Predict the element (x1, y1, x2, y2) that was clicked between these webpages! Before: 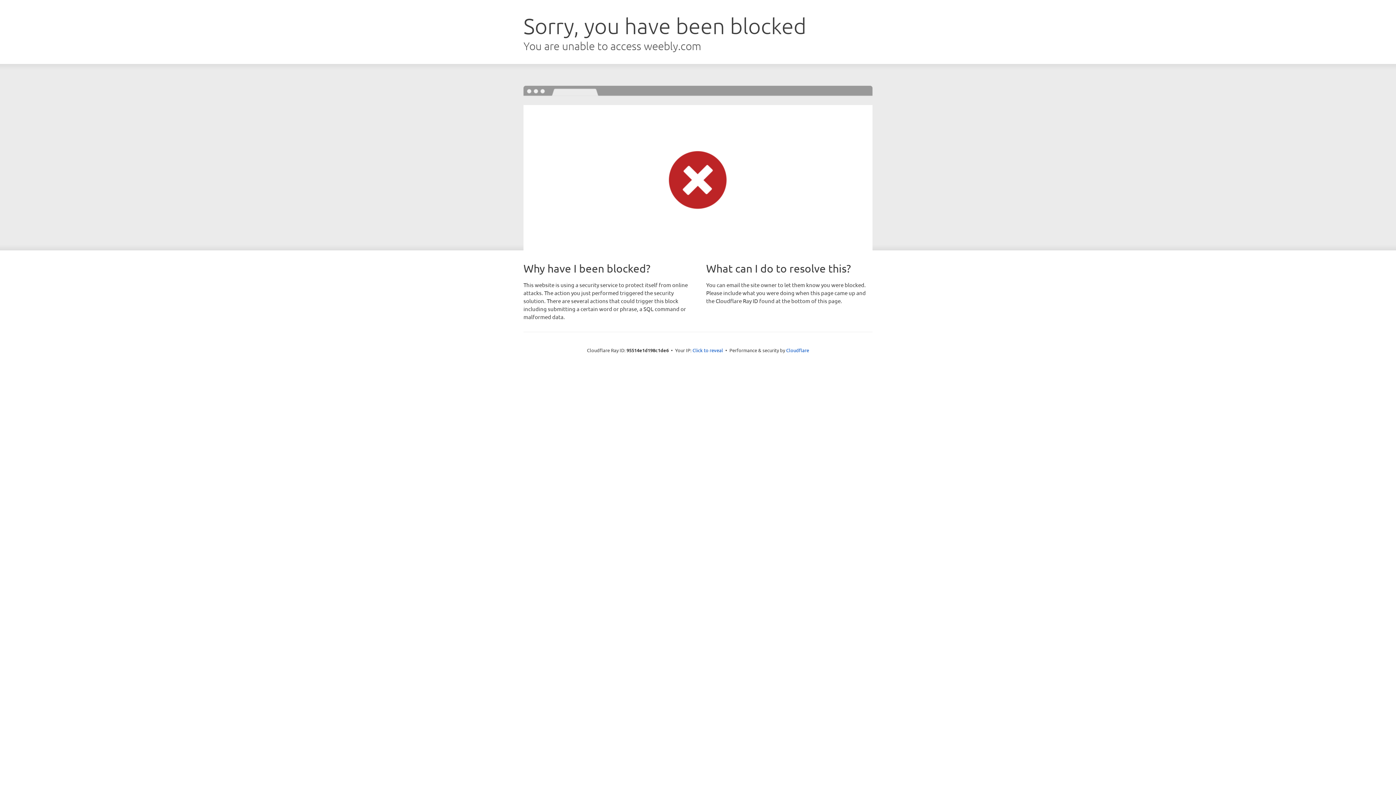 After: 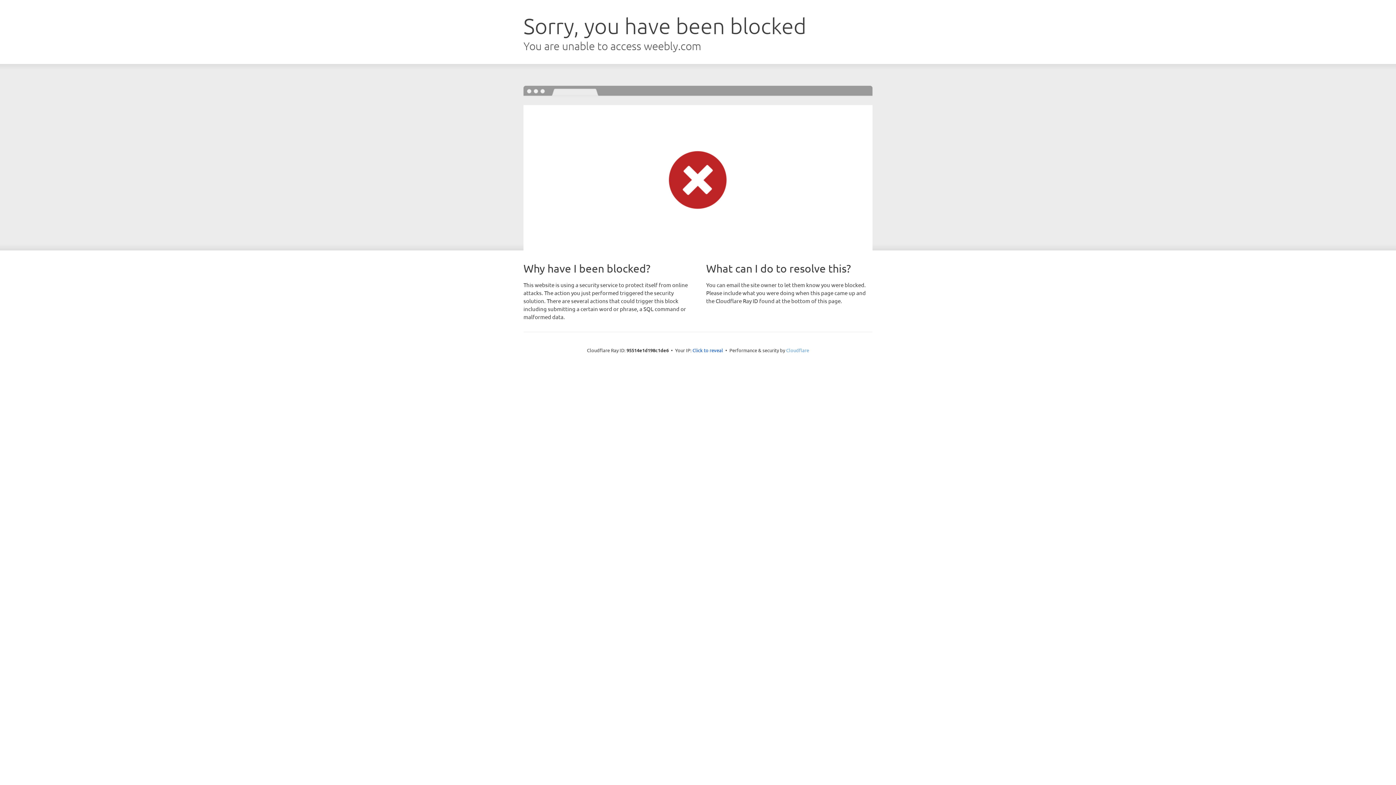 Action: label: Cloudflare bbox: (786, 347, 809, 353)